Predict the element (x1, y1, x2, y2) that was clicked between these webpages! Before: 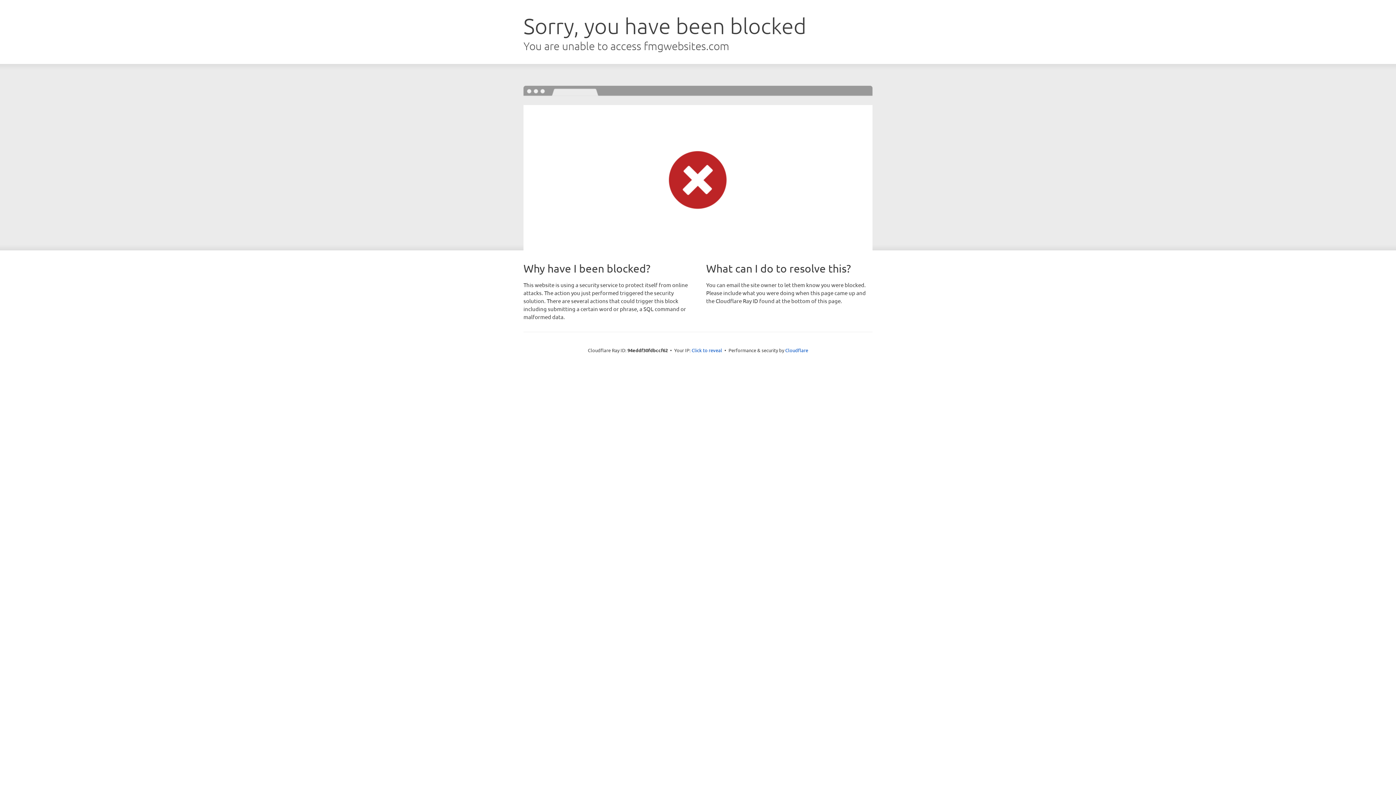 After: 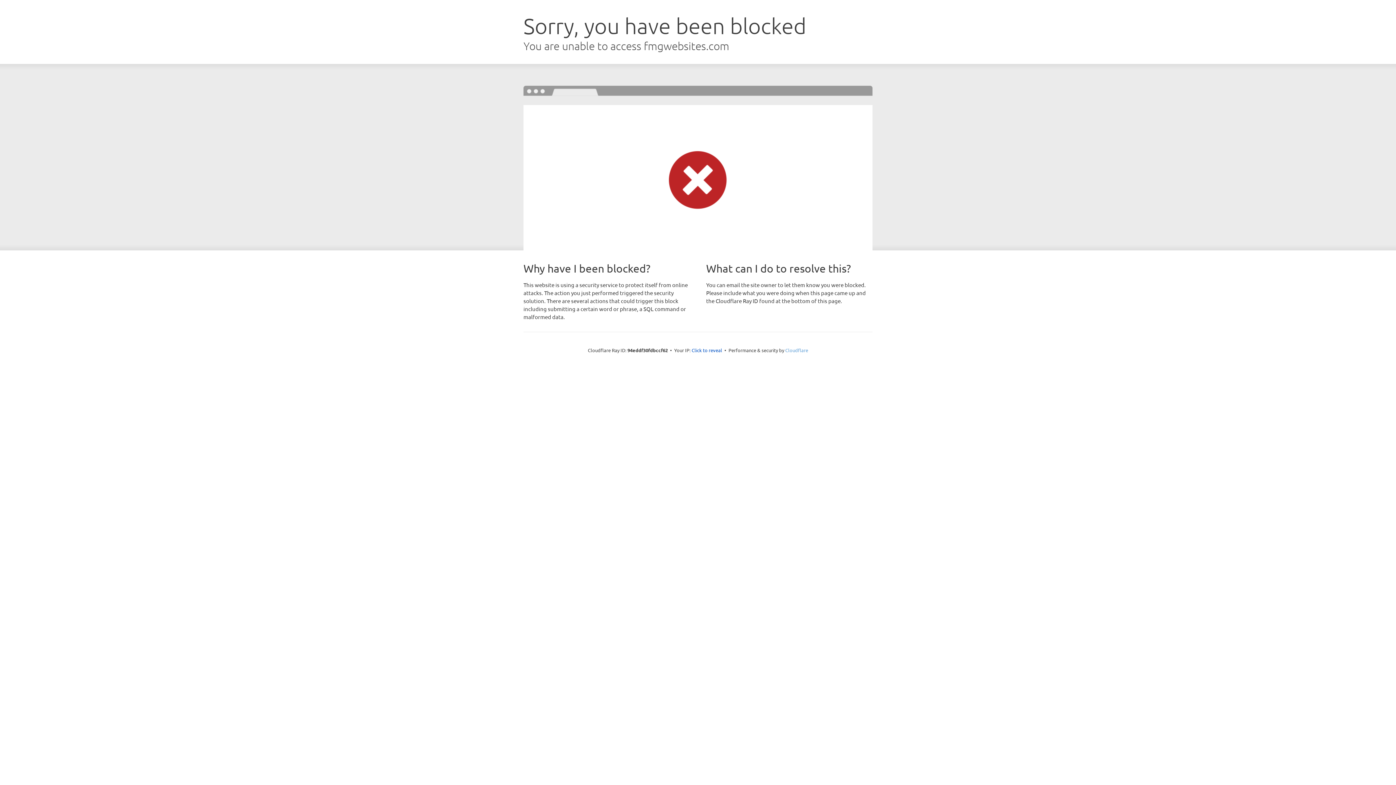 Action: bbox: (785, 347, 808, 353) label: Cloudflare